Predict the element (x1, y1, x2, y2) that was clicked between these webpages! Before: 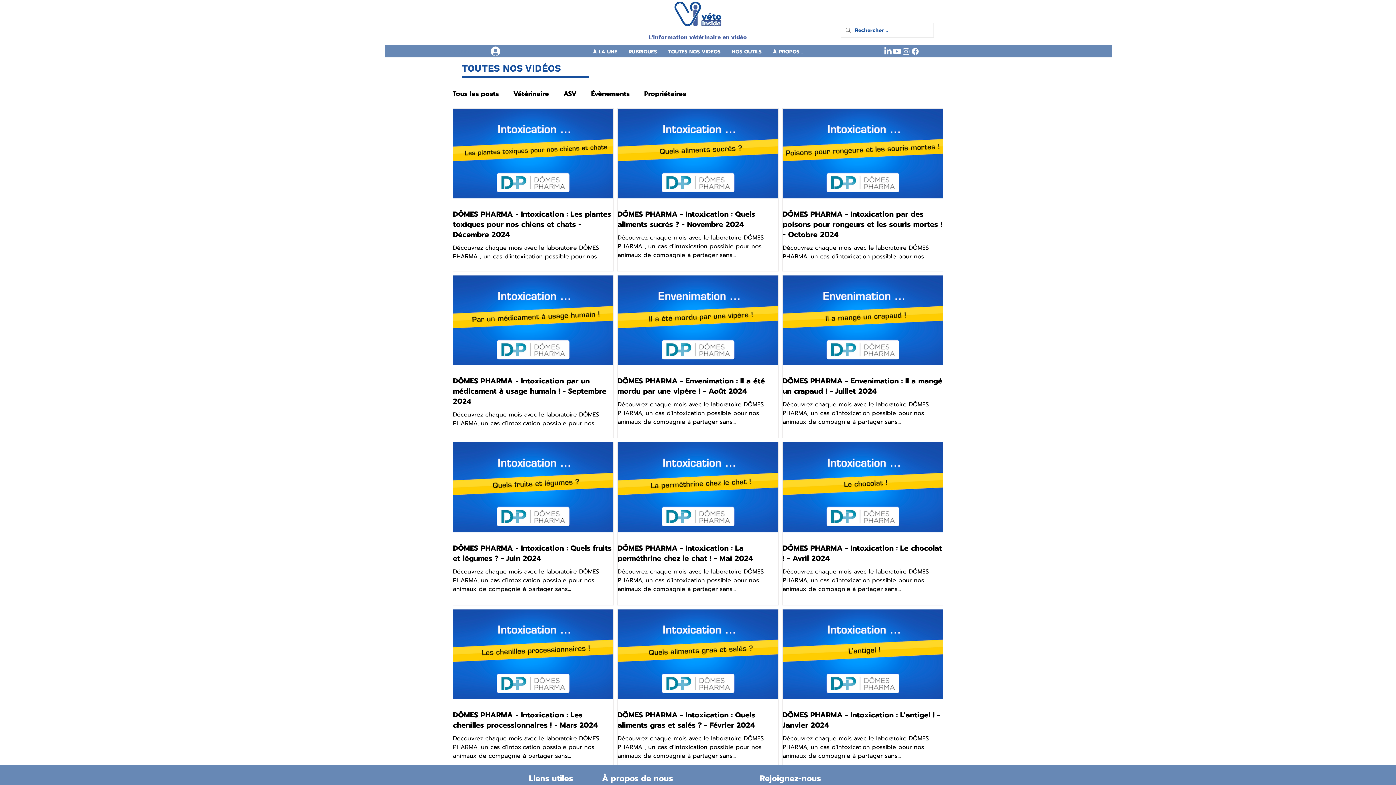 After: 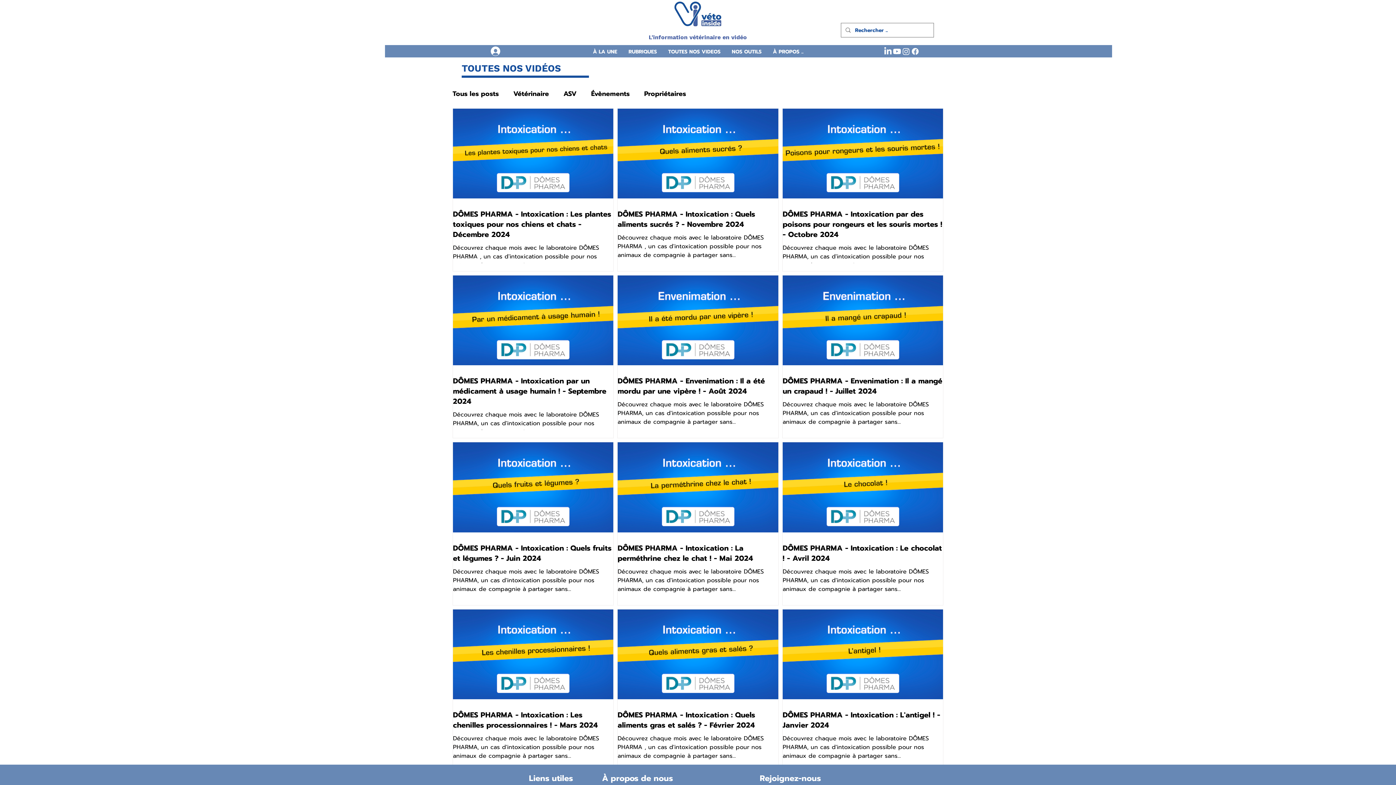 Action: label: Se connecter bbox: (461, 43, 505, 59)